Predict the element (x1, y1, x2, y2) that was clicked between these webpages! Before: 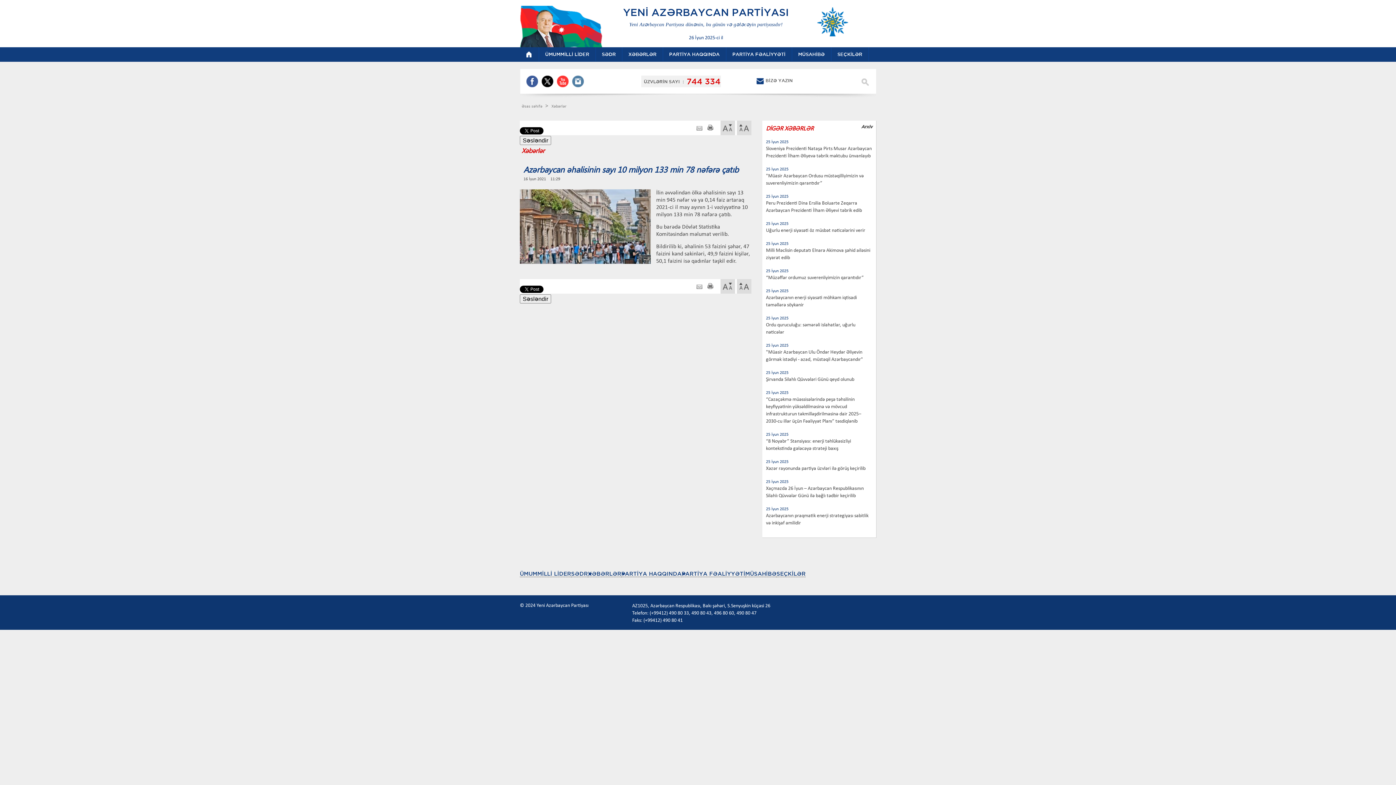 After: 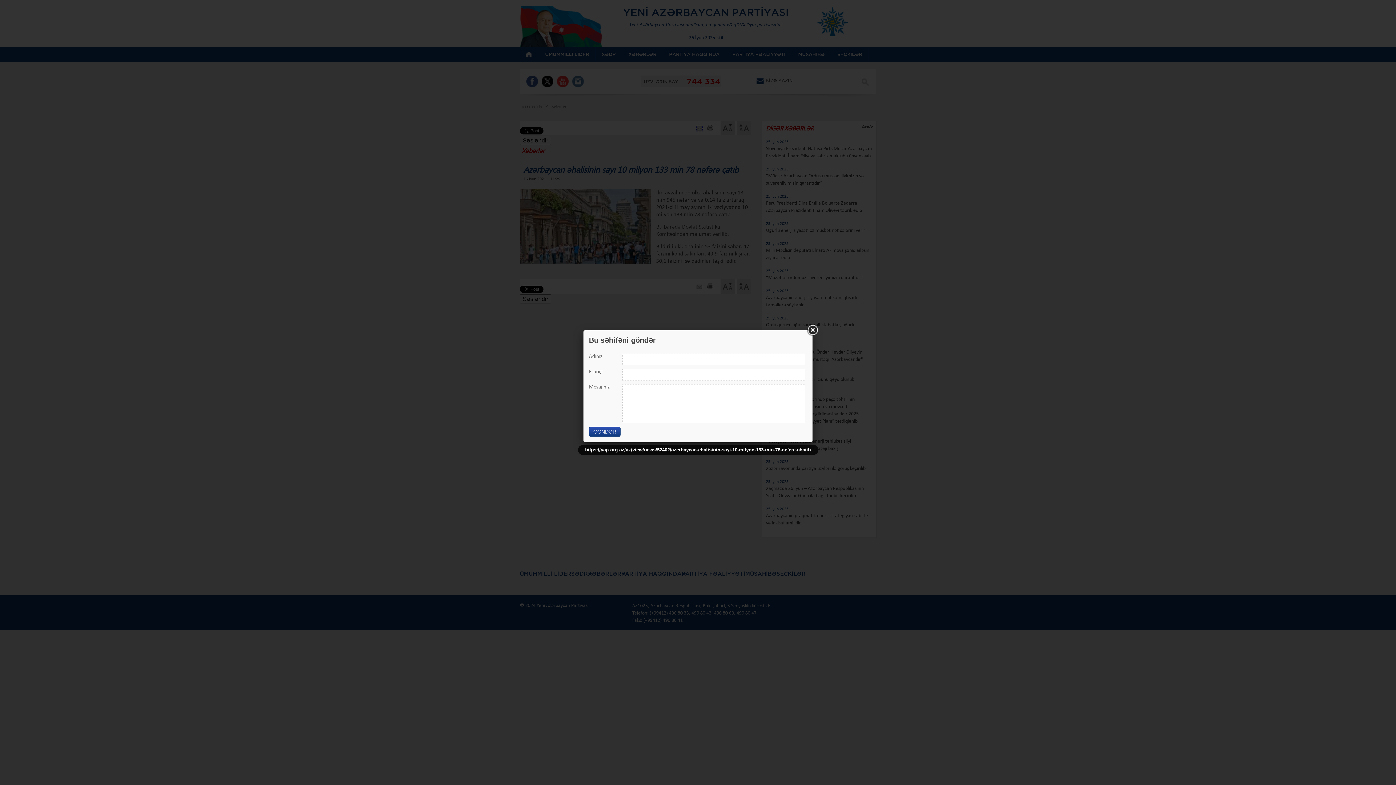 Action: bbox: (696, 125, 702, 131)